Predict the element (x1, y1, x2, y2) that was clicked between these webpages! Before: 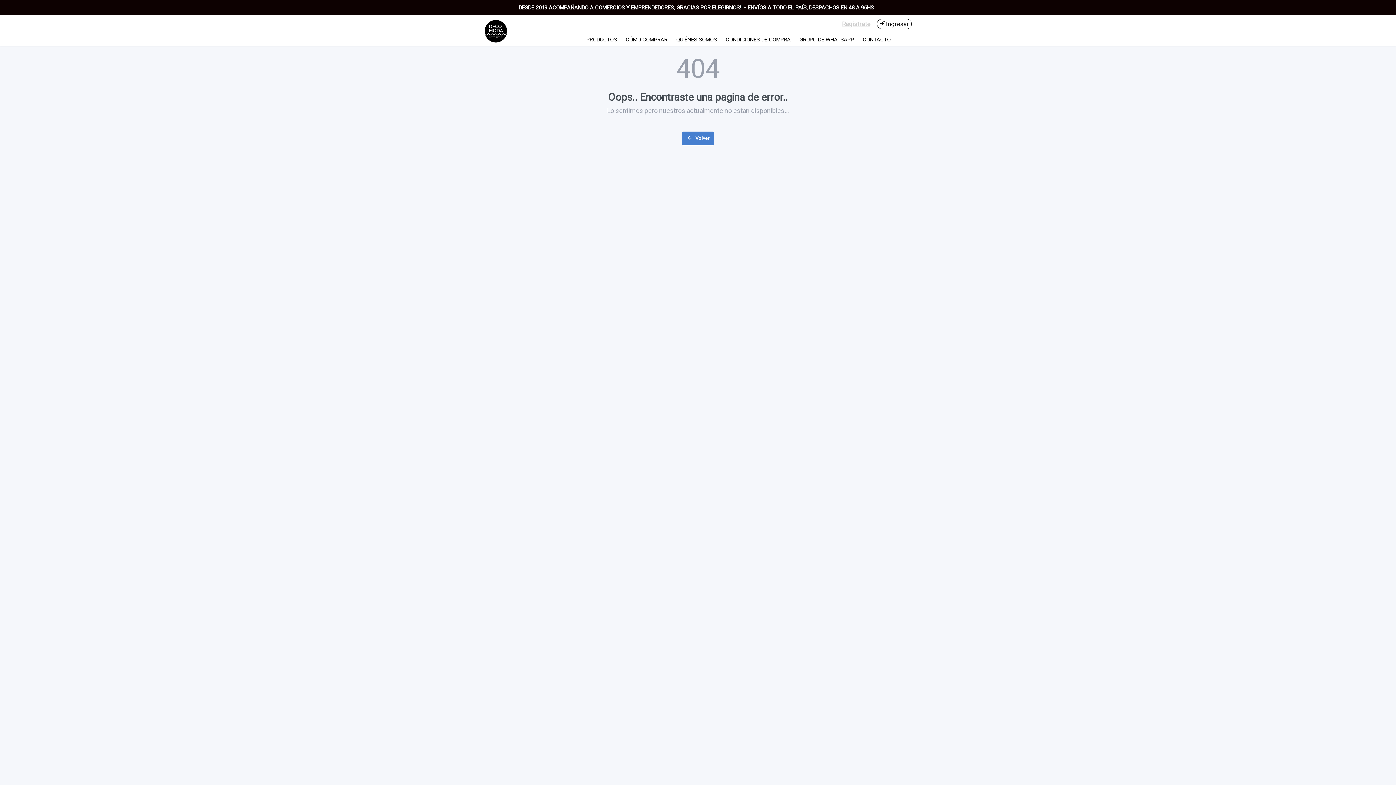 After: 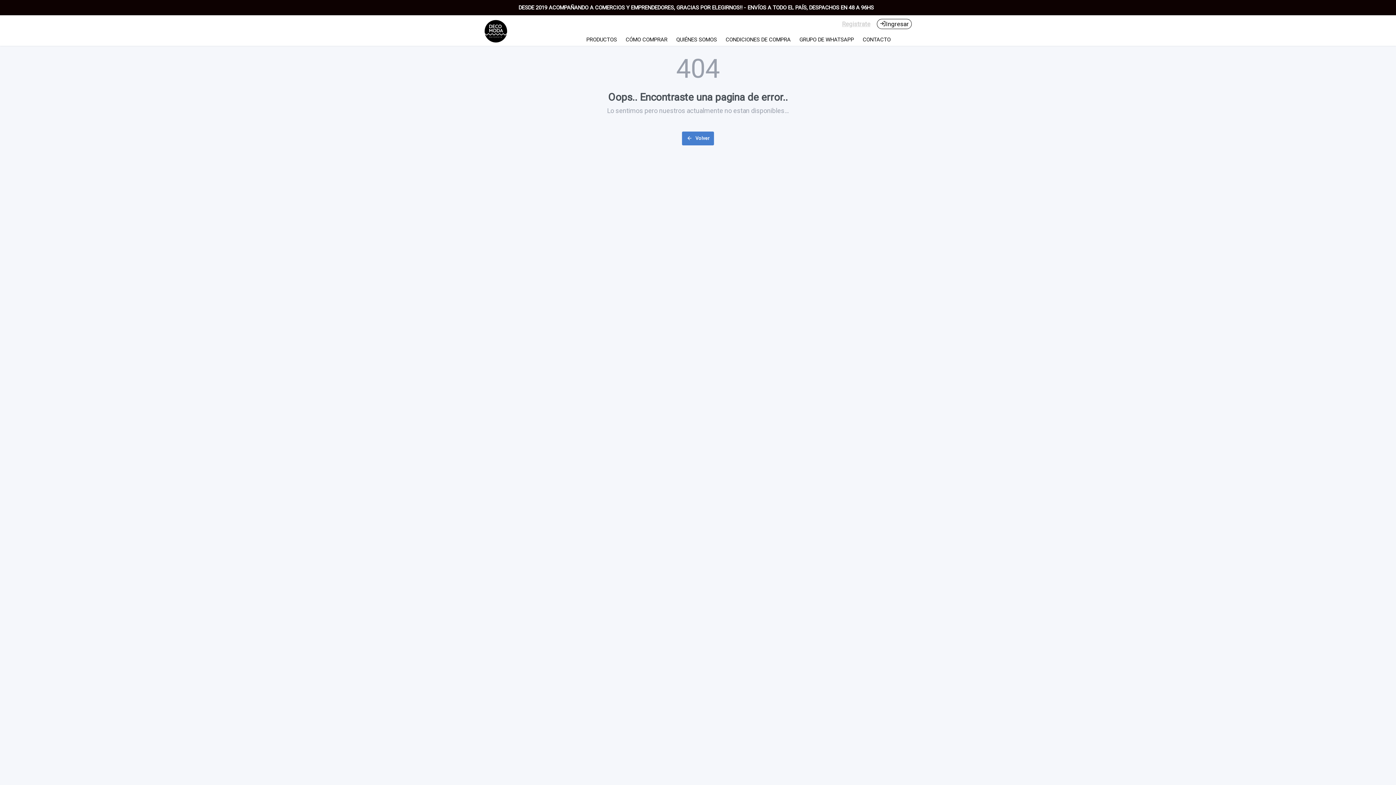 Action: bbox: (909, 35, 916, 43)